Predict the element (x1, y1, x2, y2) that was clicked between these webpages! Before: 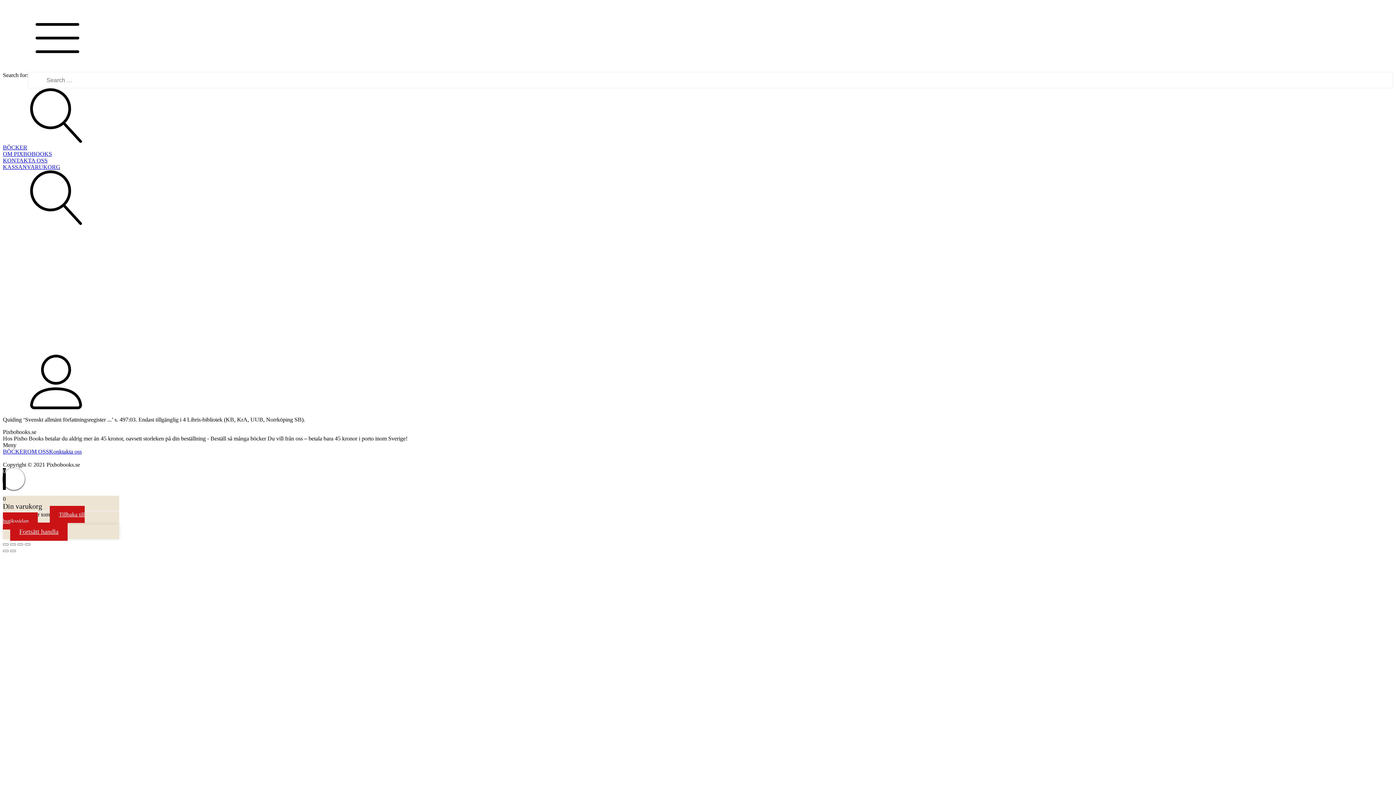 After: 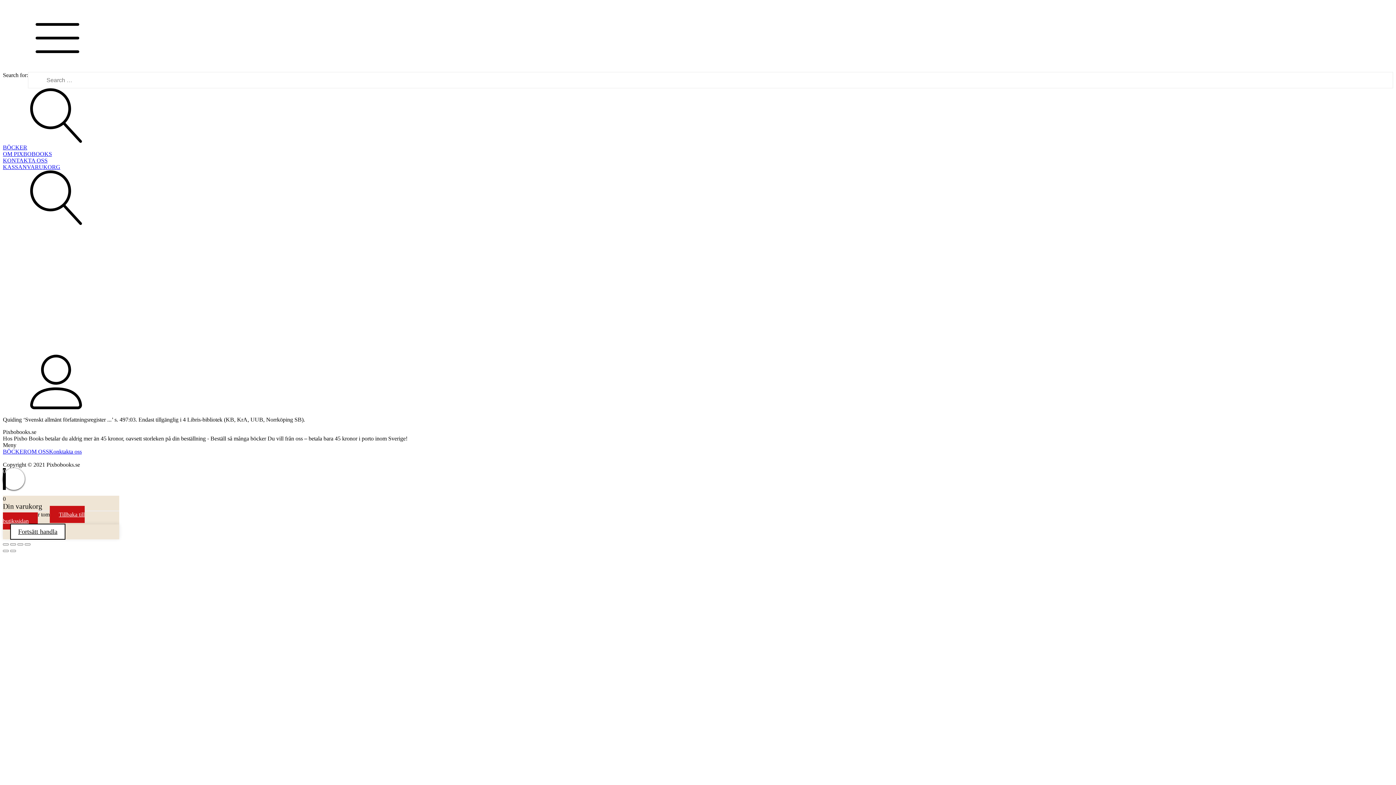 Action: bbox: (10, 522, 67, 541) label: Fortsätt handla